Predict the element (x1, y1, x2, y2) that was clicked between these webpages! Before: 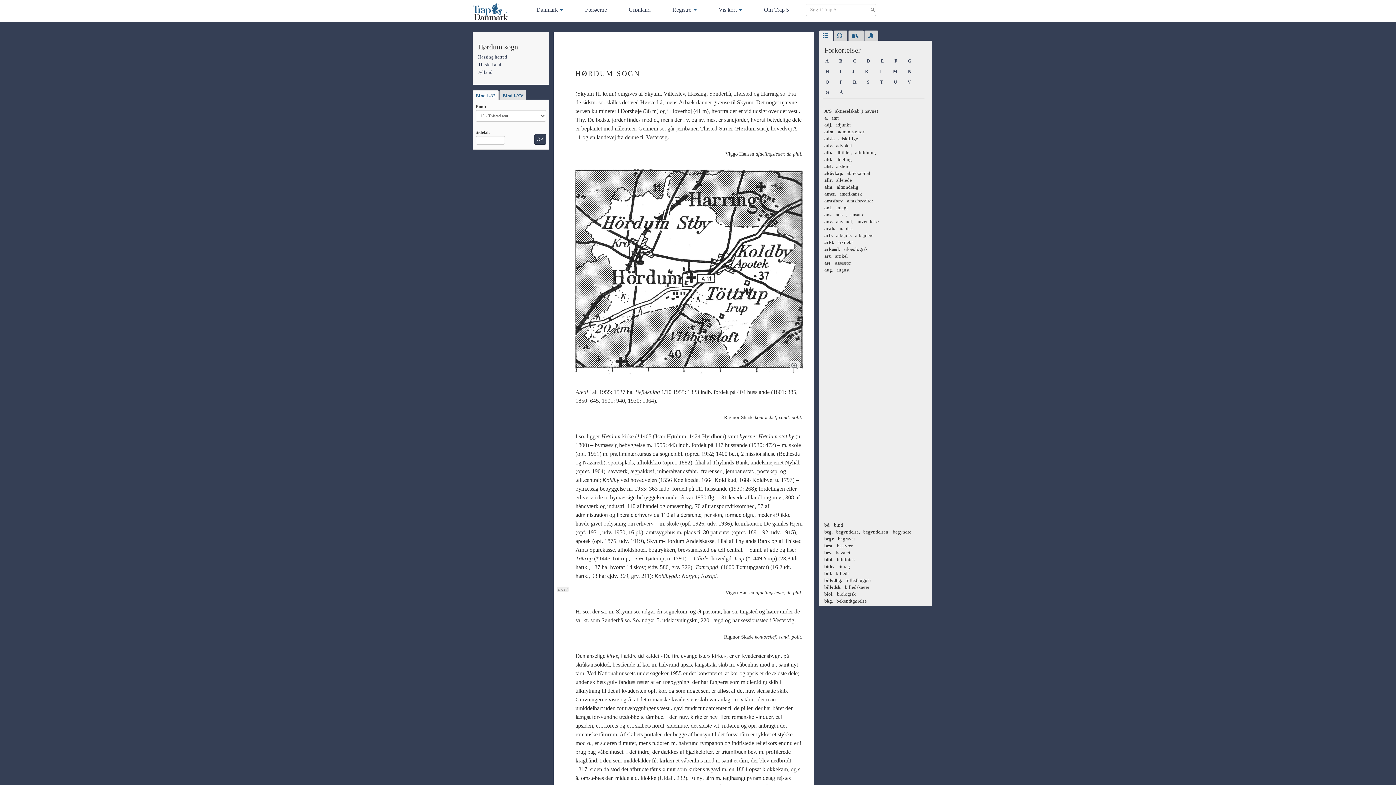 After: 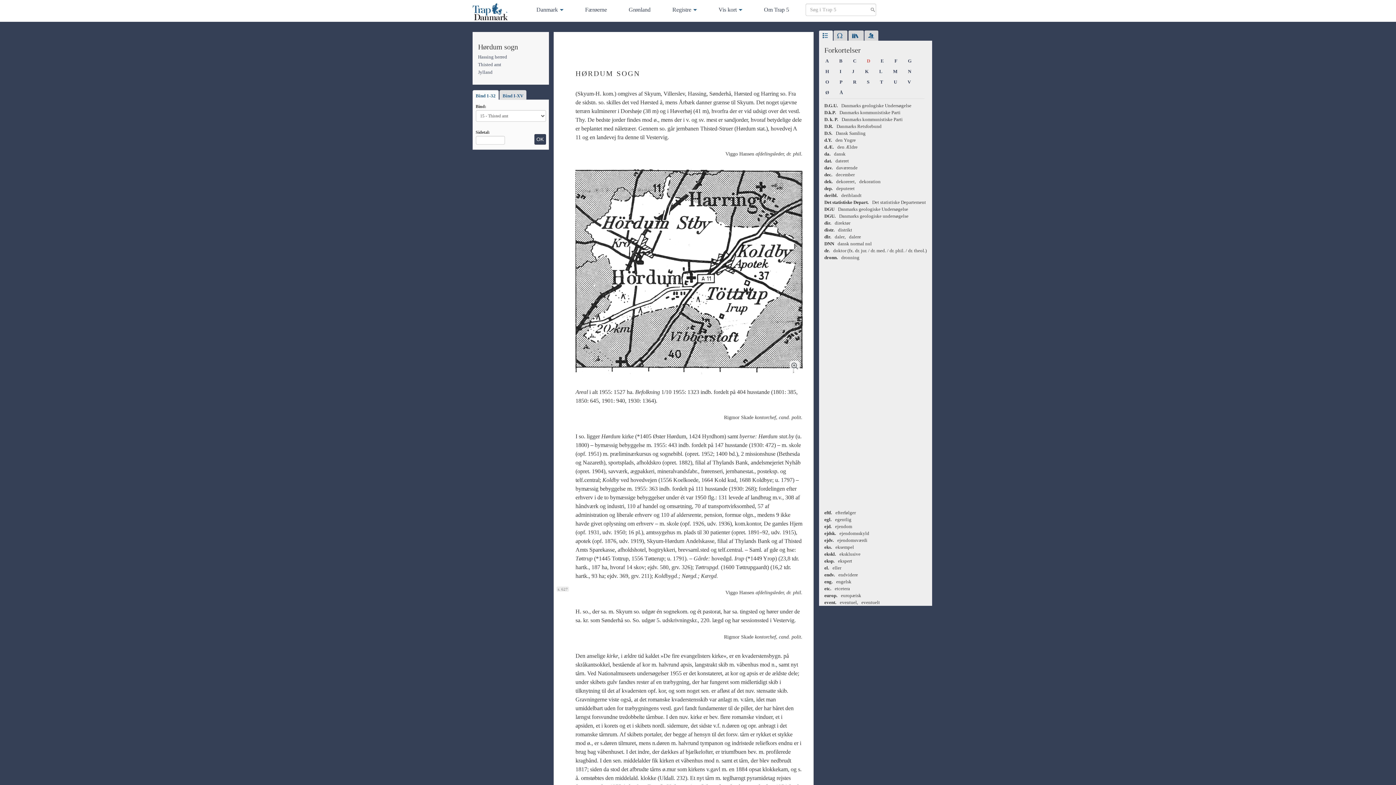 Action: label: D bbox: (863, 56, 874, 65)